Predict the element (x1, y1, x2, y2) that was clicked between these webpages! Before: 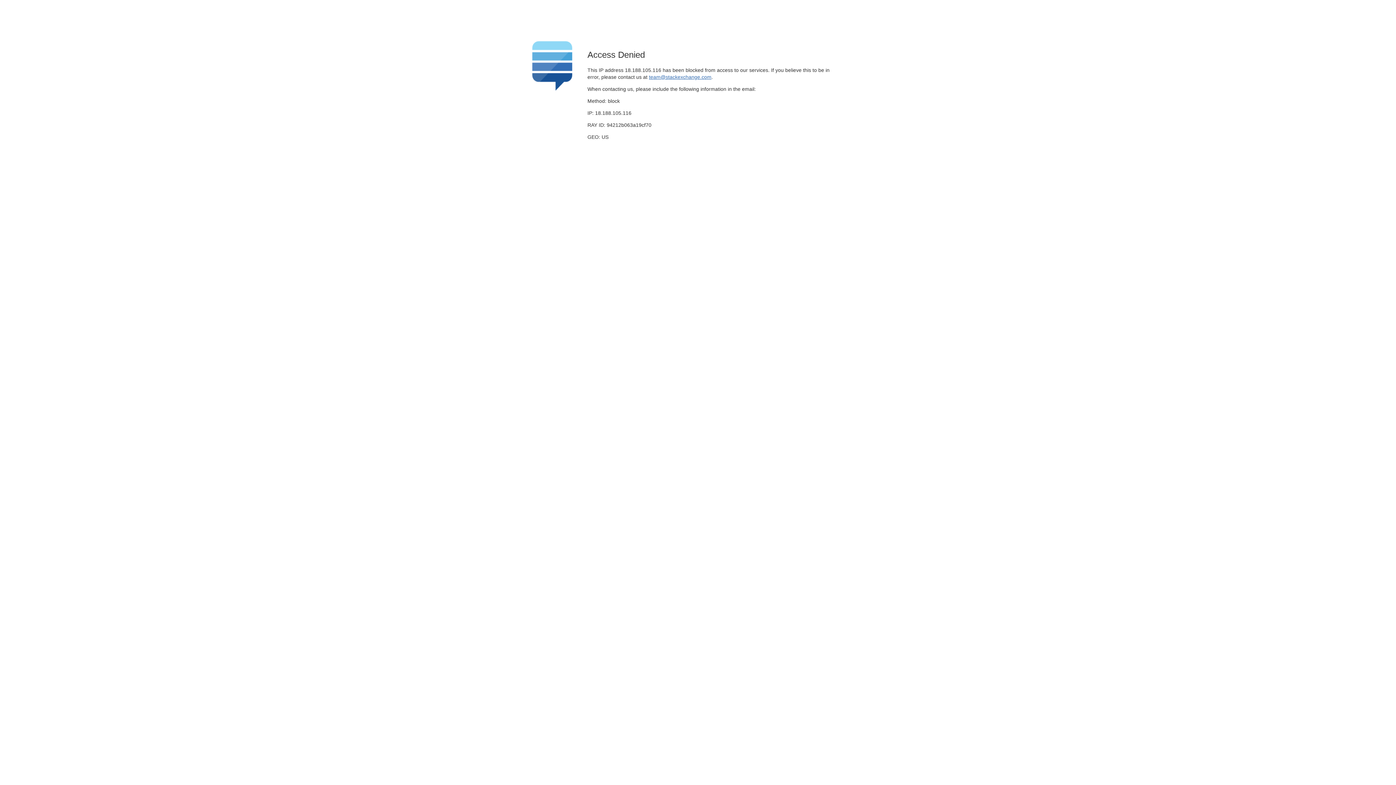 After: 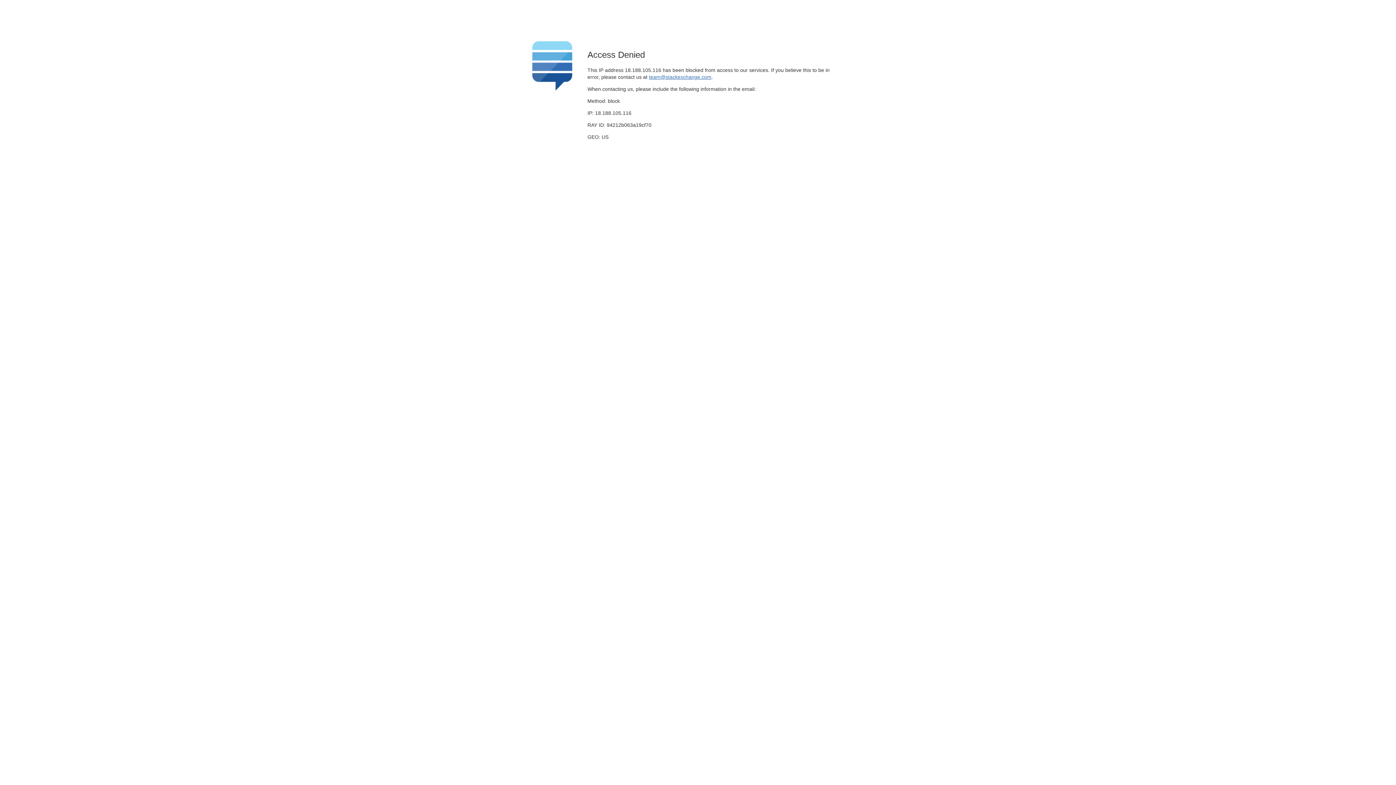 Action: bbox: (649, 74, 711, 79) label: team@stackexchange.com